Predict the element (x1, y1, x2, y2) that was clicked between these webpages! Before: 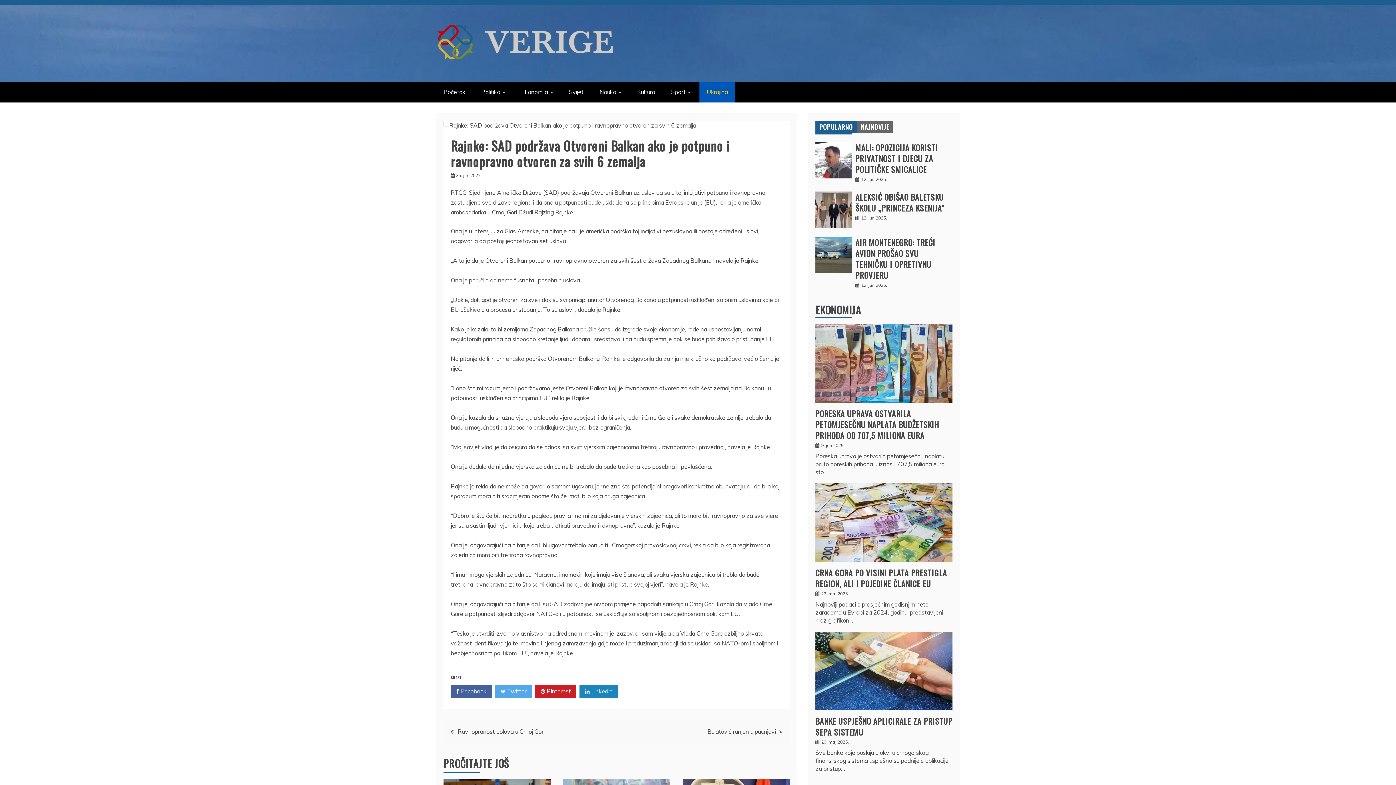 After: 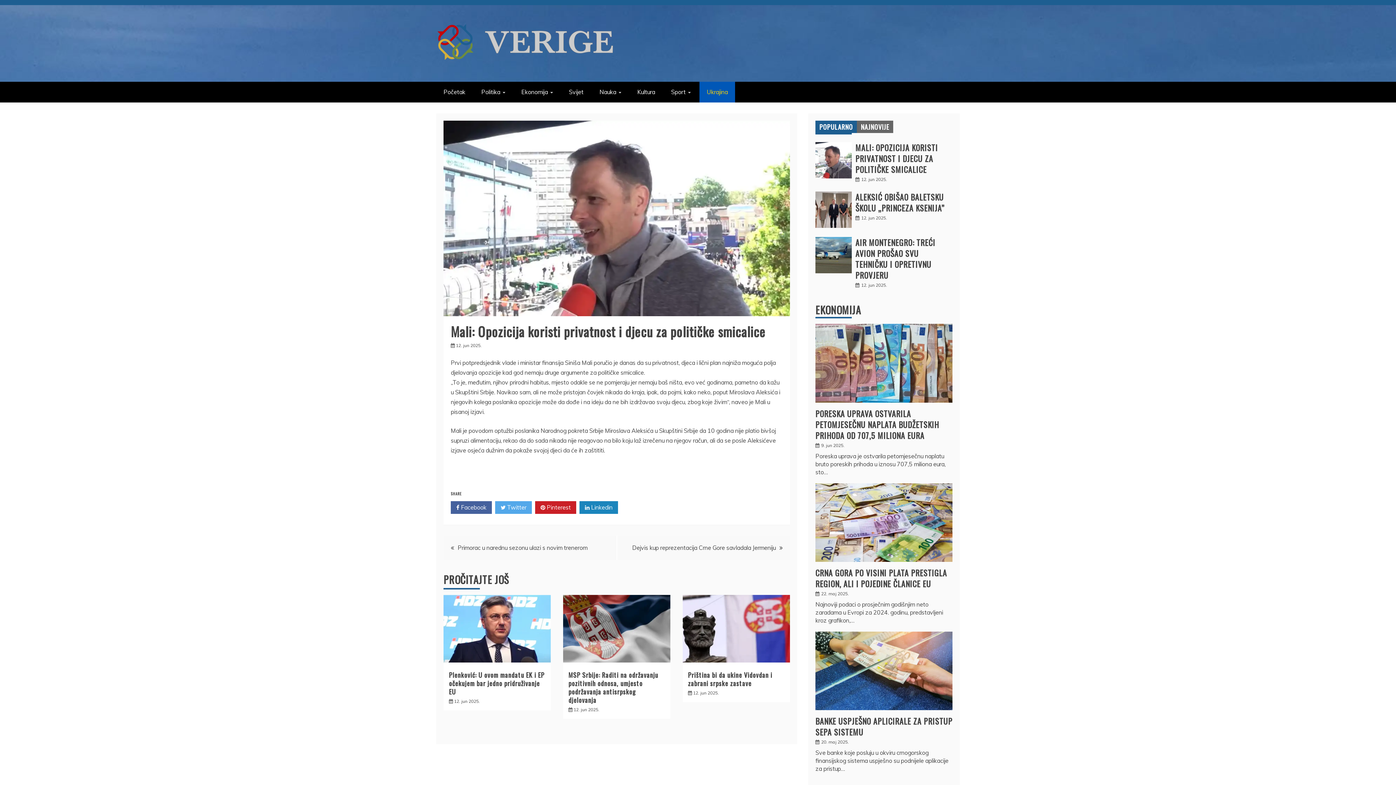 Action: bbox: (861, 176, 887, 182) label: 12. jun 2025.